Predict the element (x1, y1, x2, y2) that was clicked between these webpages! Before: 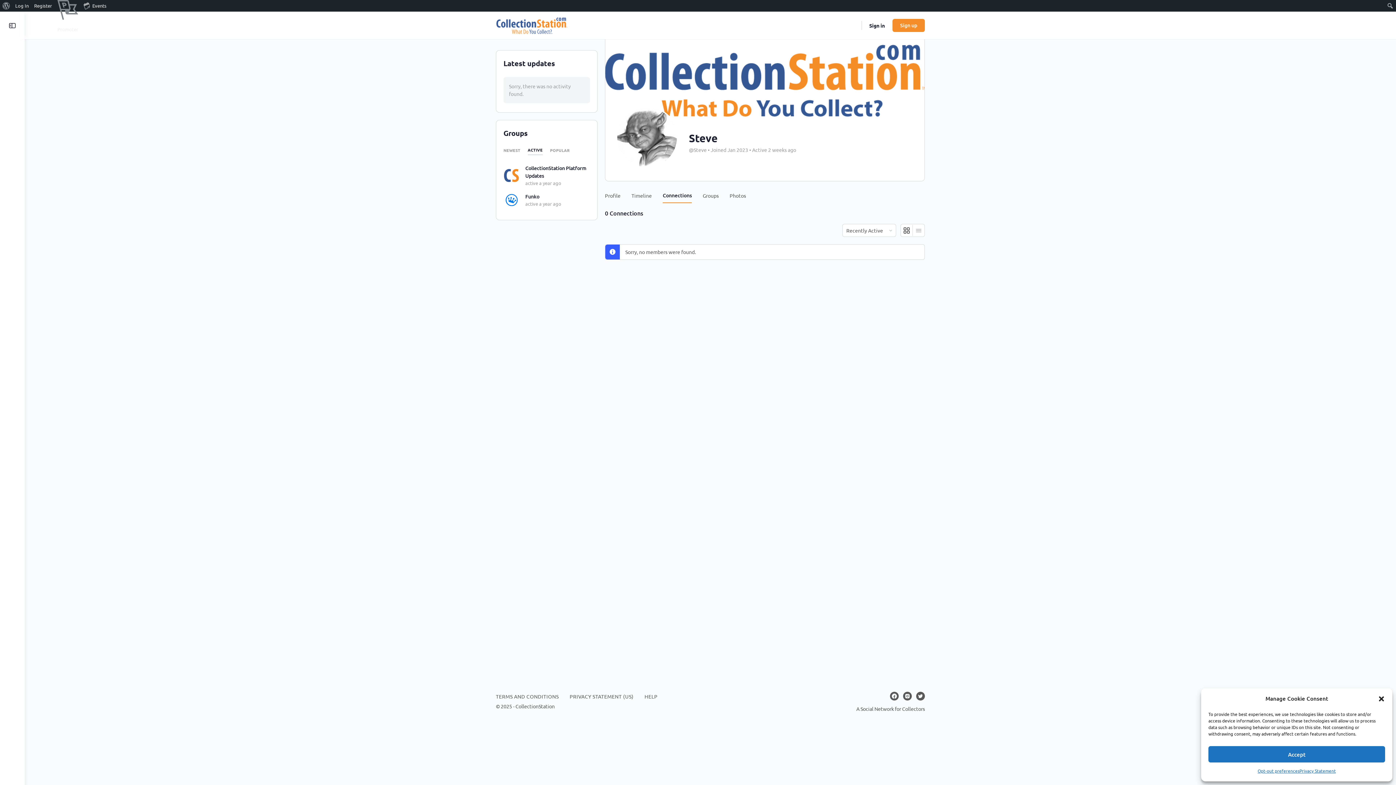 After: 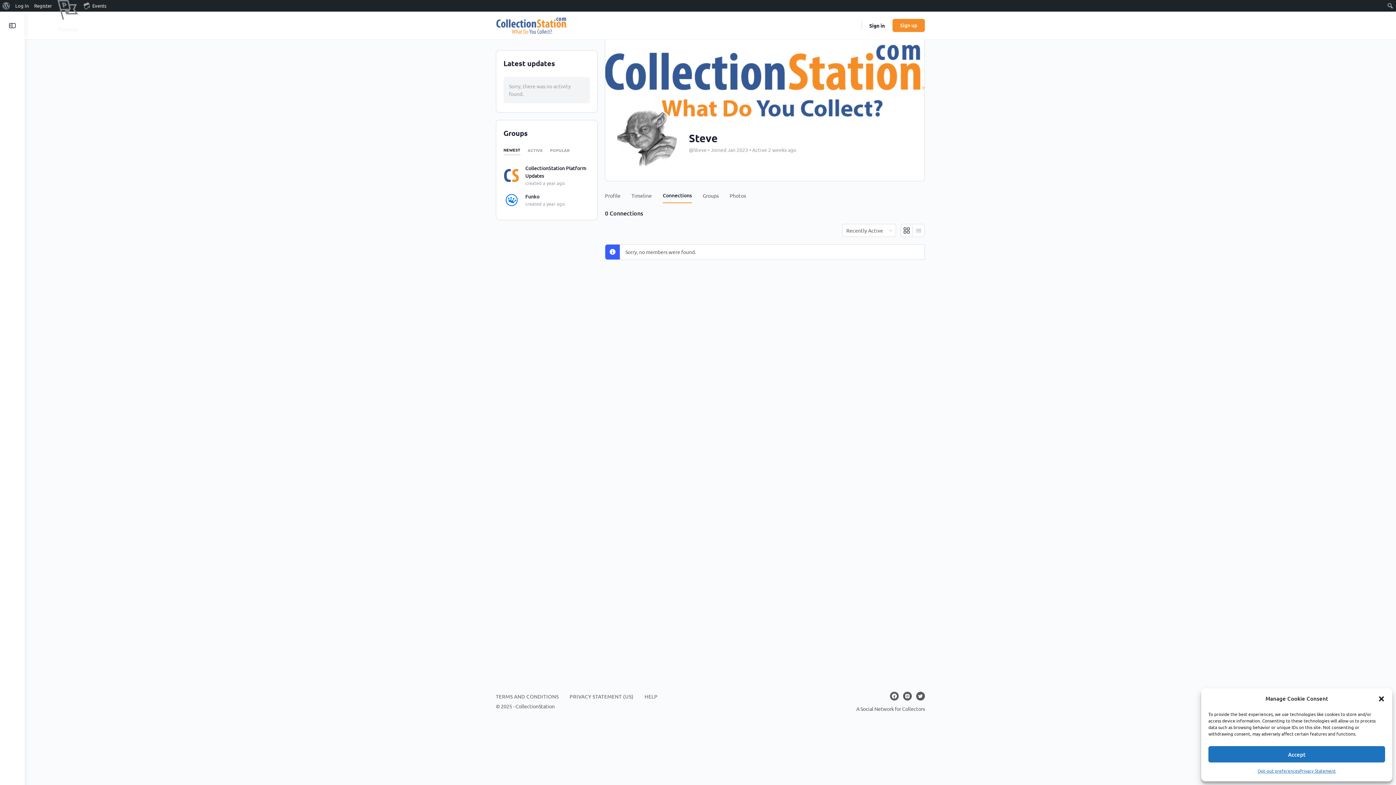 Action: bbox: (503, 147, 520, 154) label: NEWEST